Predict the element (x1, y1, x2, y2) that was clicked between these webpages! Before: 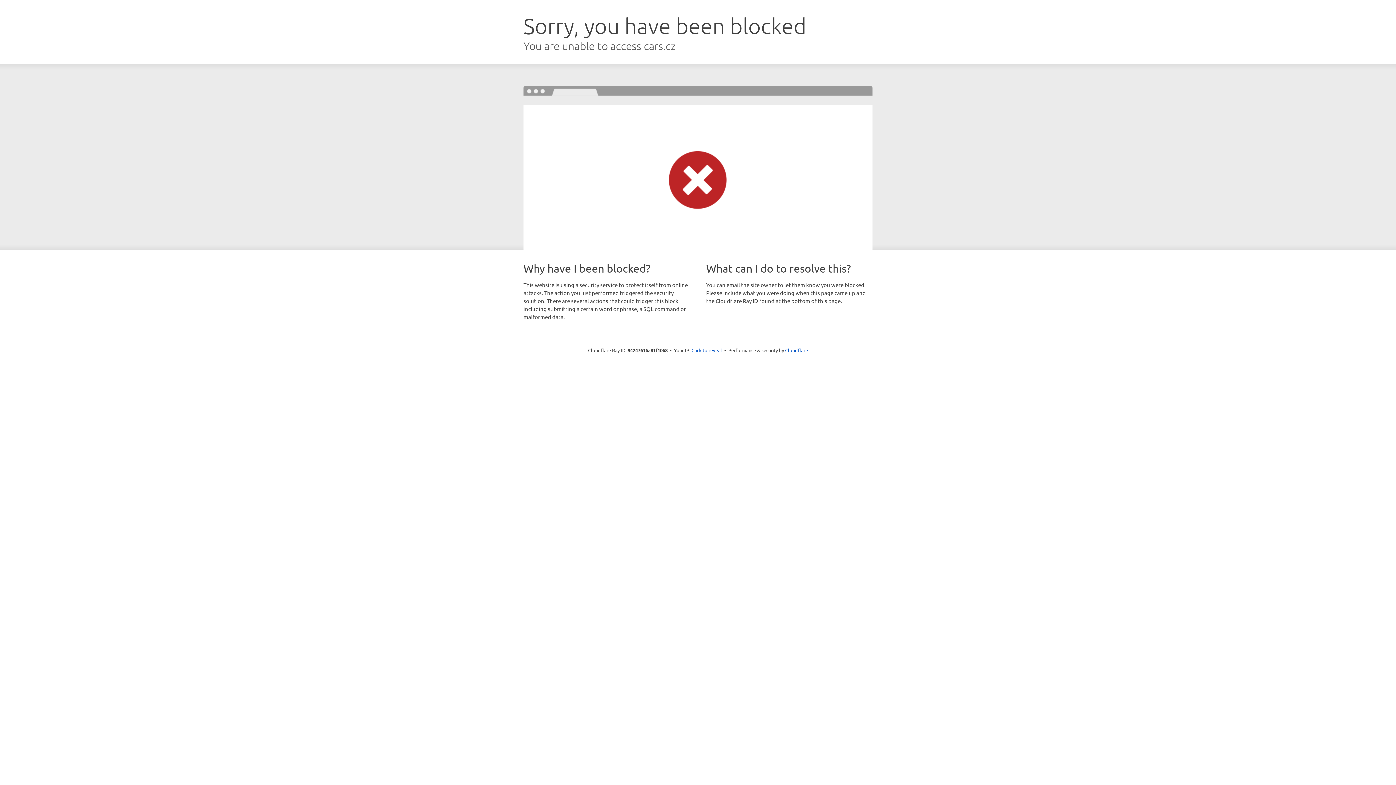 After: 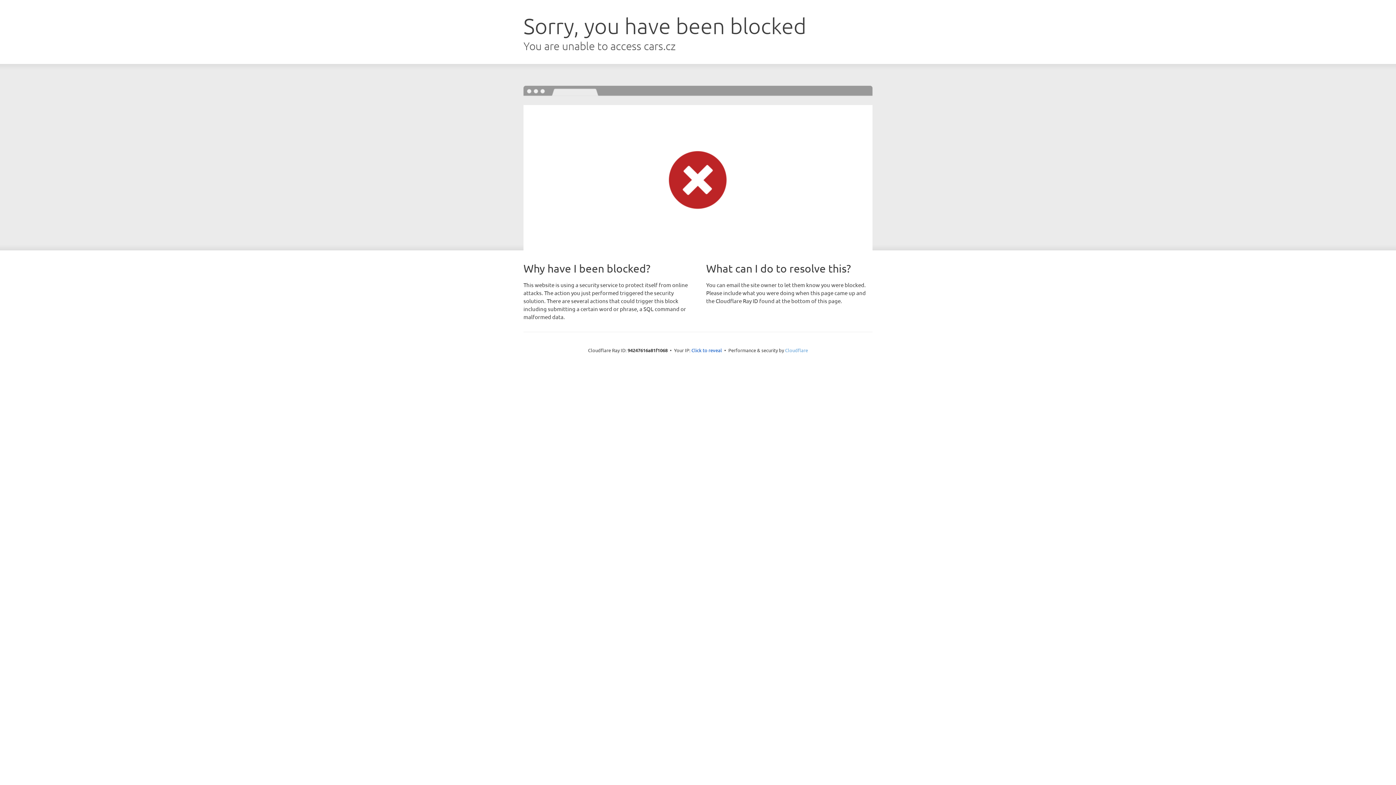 Action: bbox: (785, 347, 808, 353) label: Cloudflare